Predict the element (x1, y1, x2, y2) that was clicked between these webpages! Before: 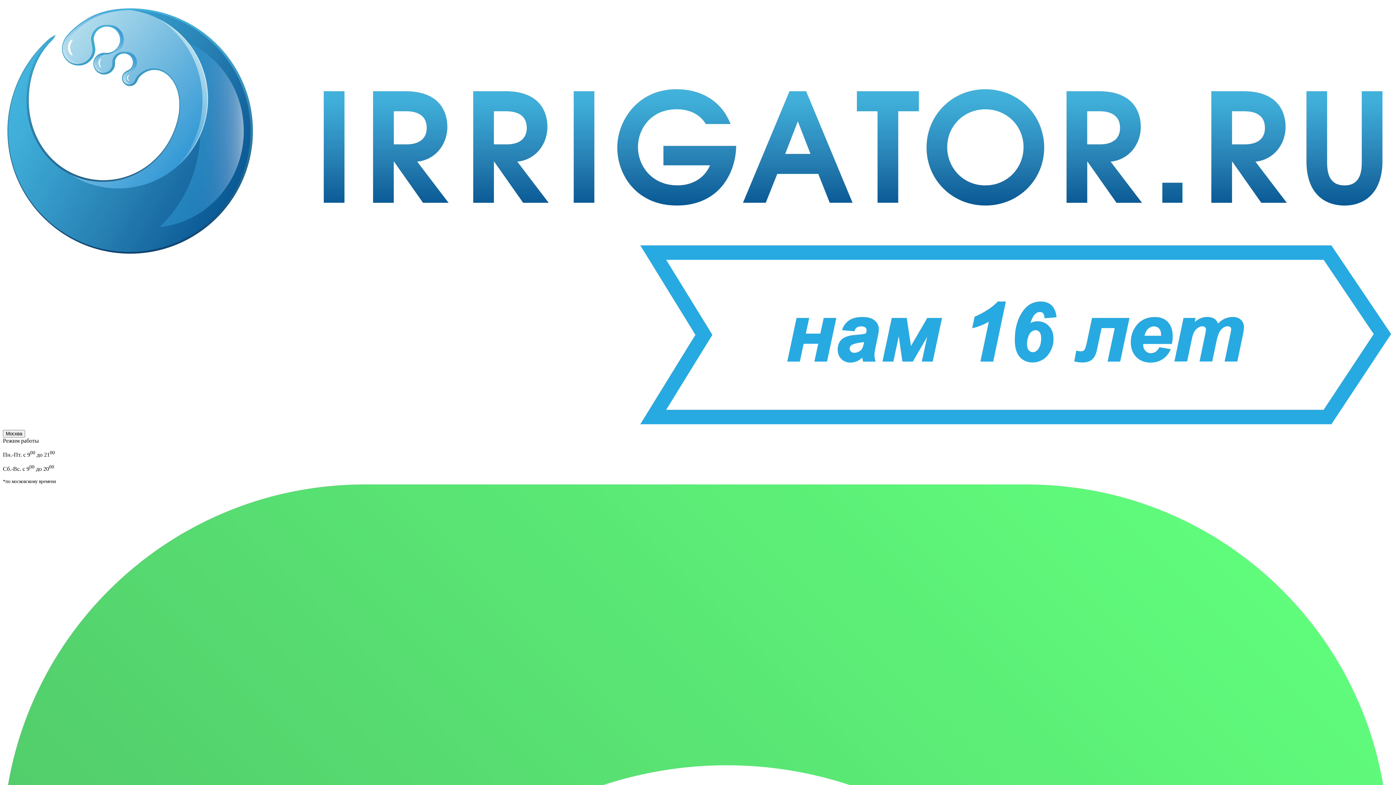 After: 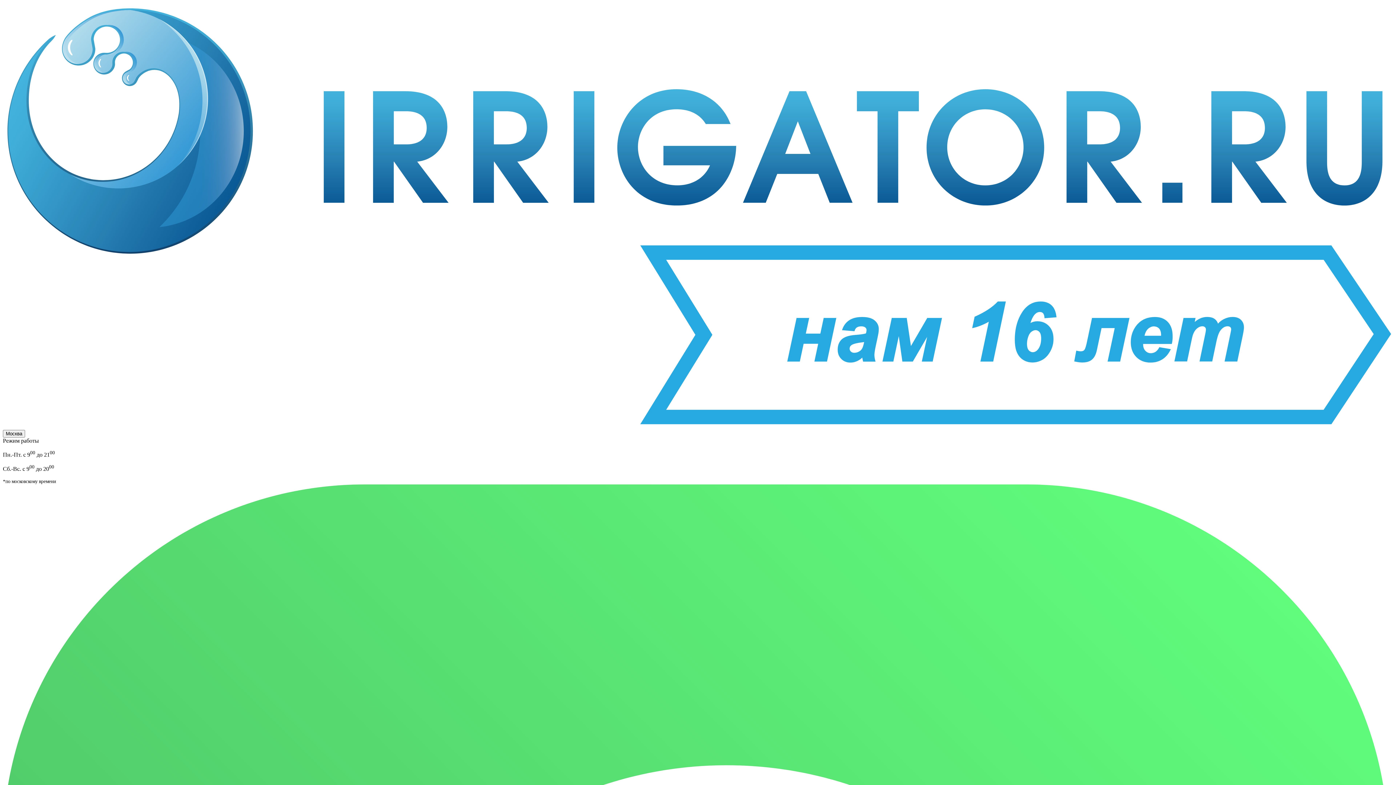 Action: bbox: (2, 423, 1393, 429)